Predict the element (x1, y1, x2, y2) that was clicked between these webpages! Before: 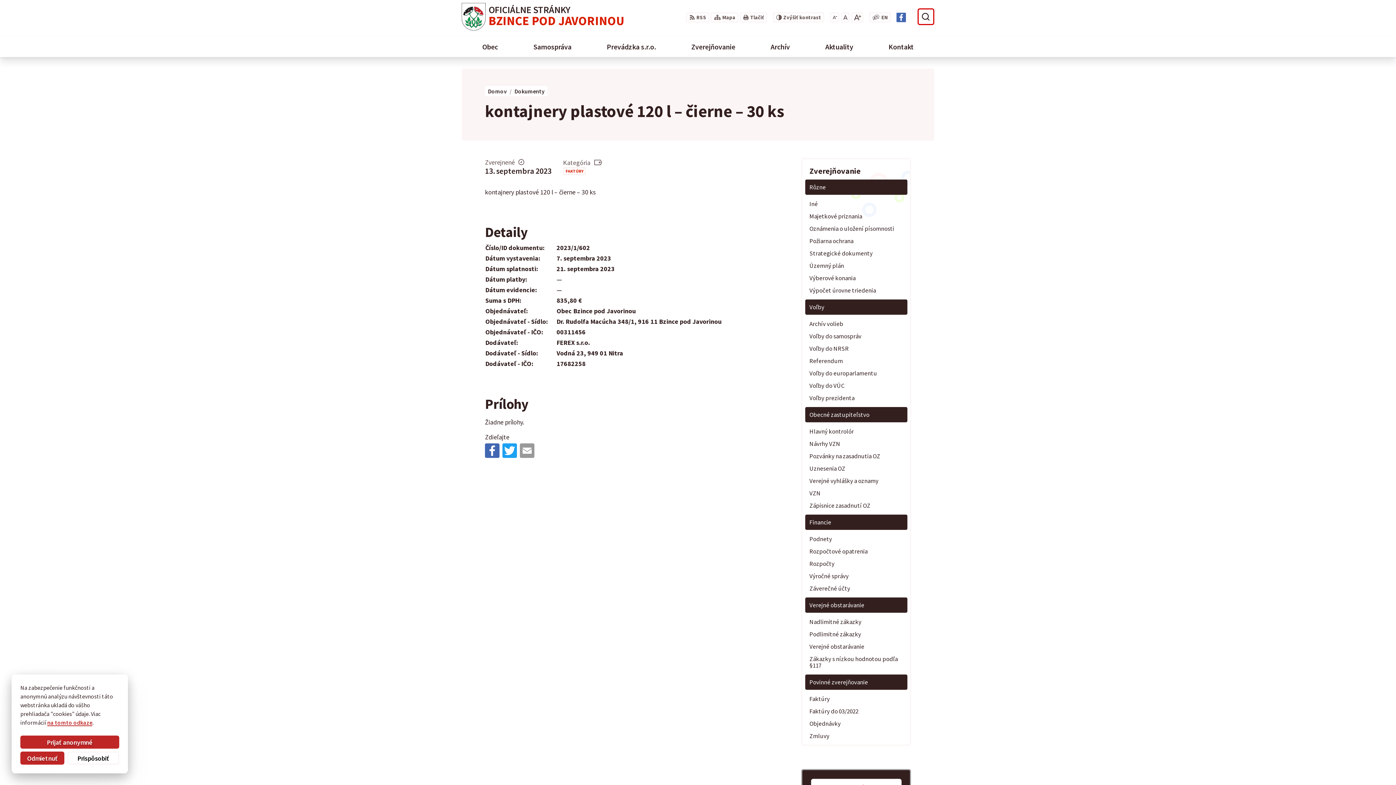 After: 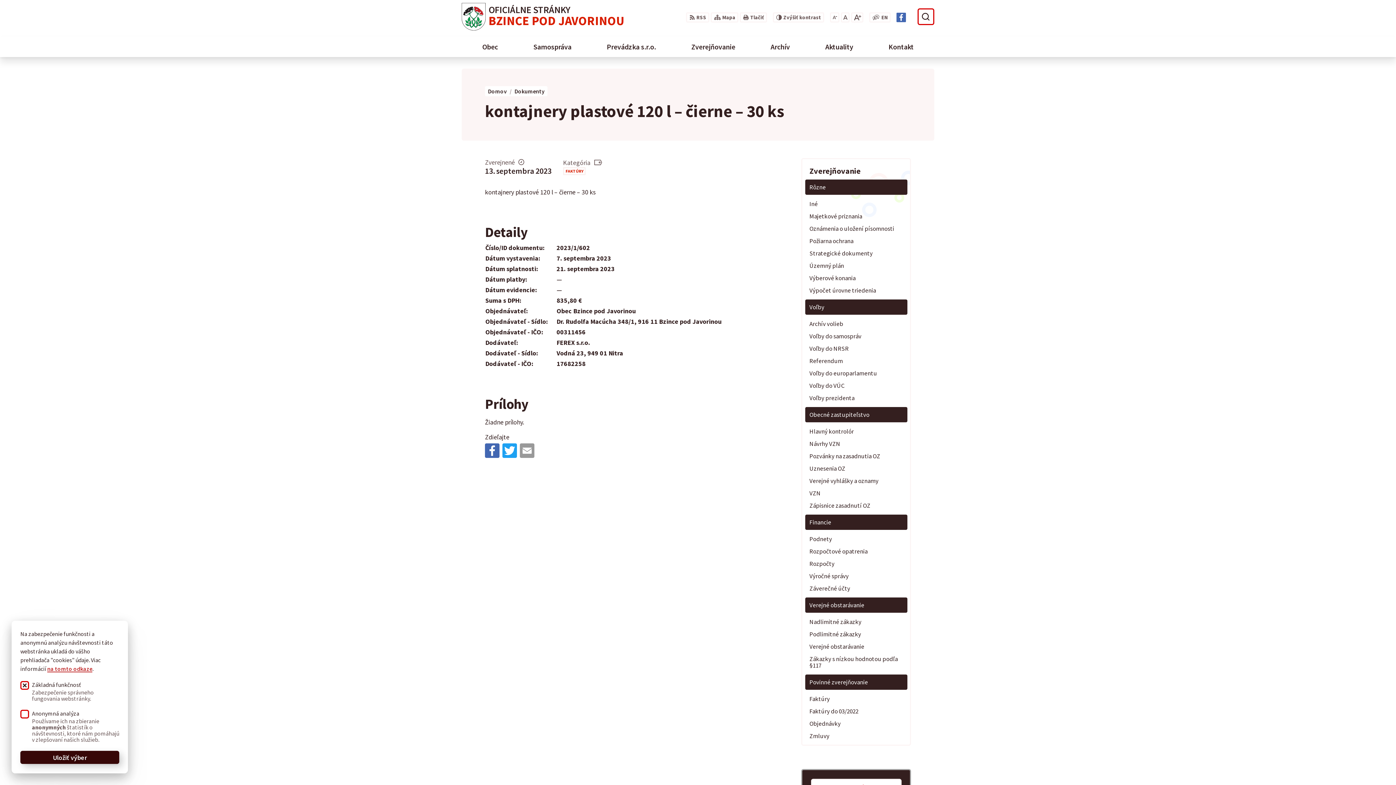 Action: label: Prispôsobiť bbox: (67, 752, 119, 765)